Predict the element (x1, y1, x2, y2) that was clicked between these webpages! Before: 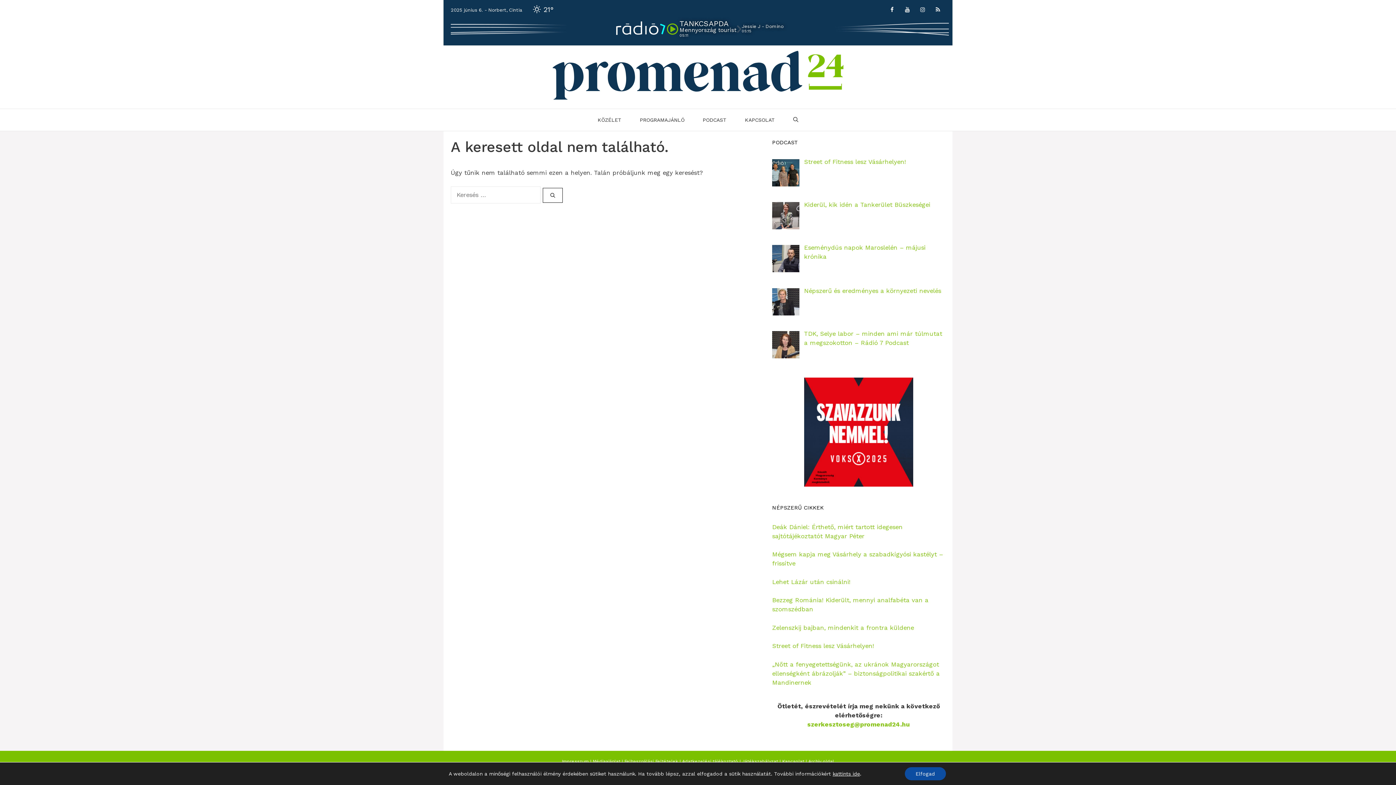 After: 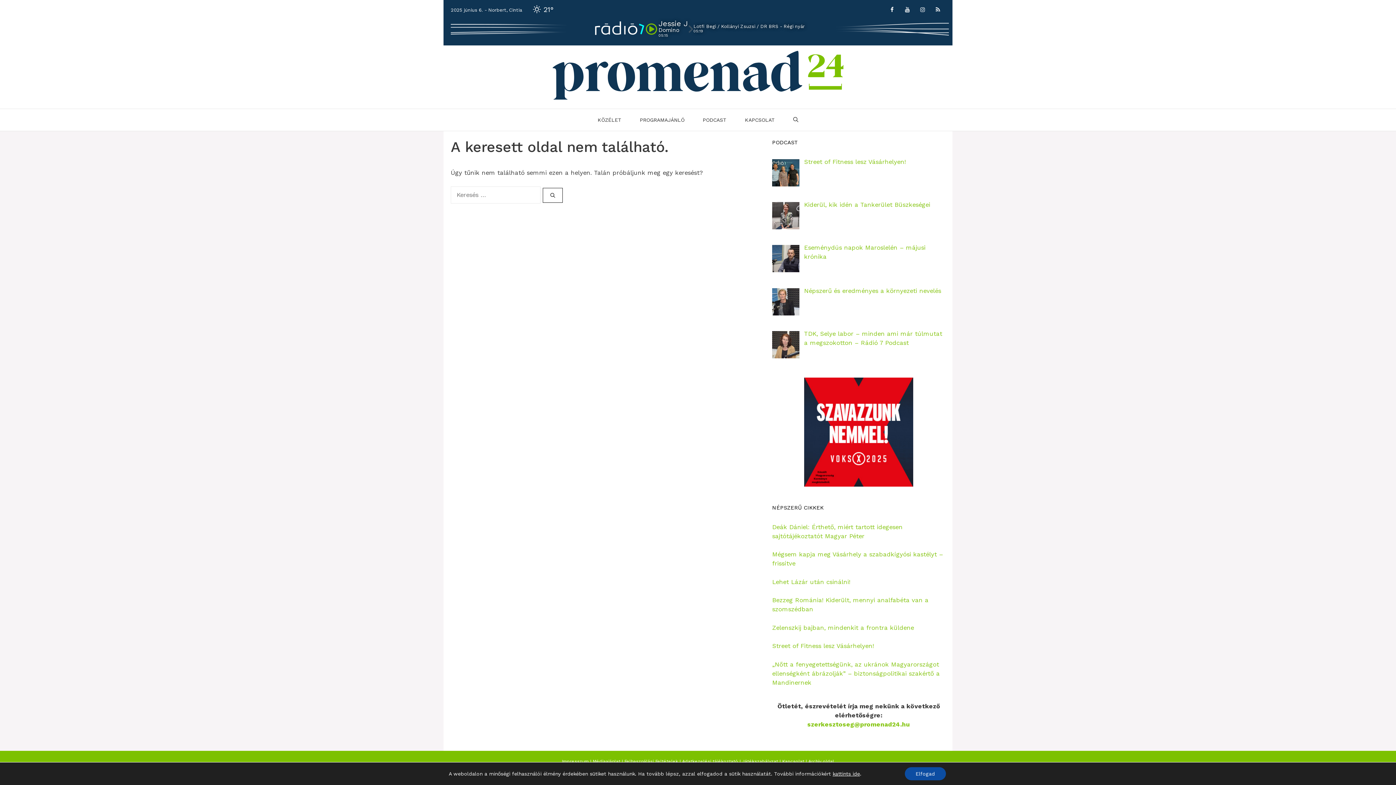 Action: label: Instagram bbox: (916, 3, 929, 16)